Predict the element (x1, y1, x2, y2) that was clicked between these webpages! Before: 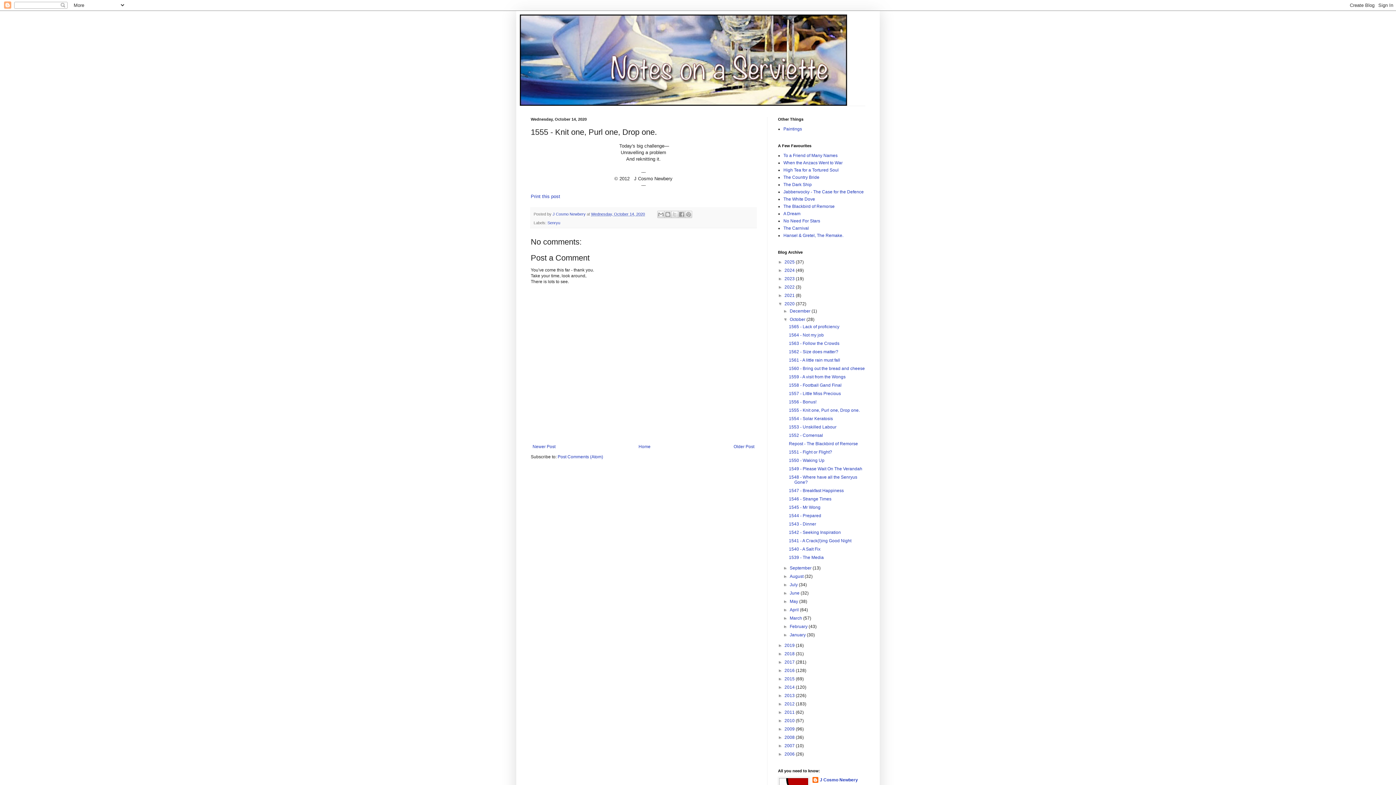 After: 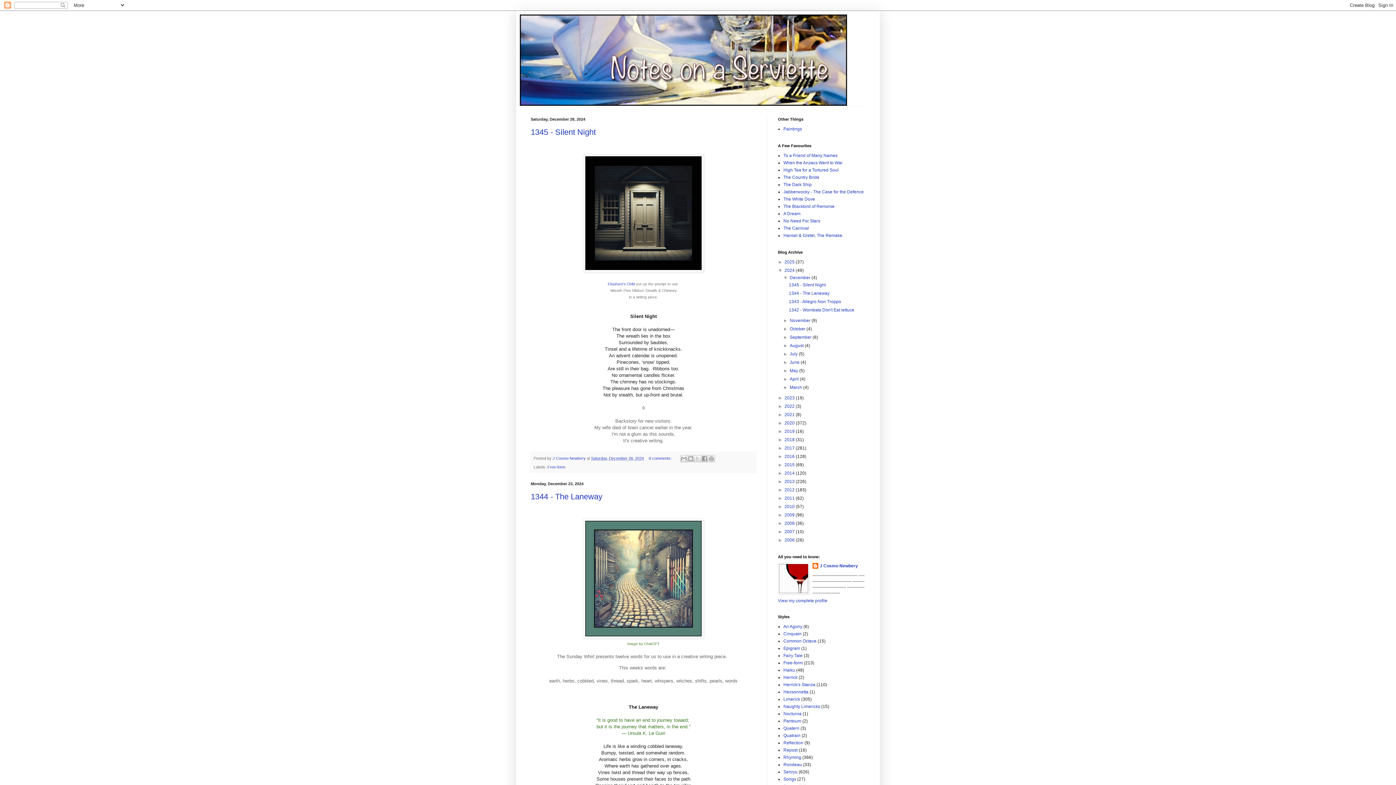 Action: label: 2024  bbox: (784, 268, 796, 273)